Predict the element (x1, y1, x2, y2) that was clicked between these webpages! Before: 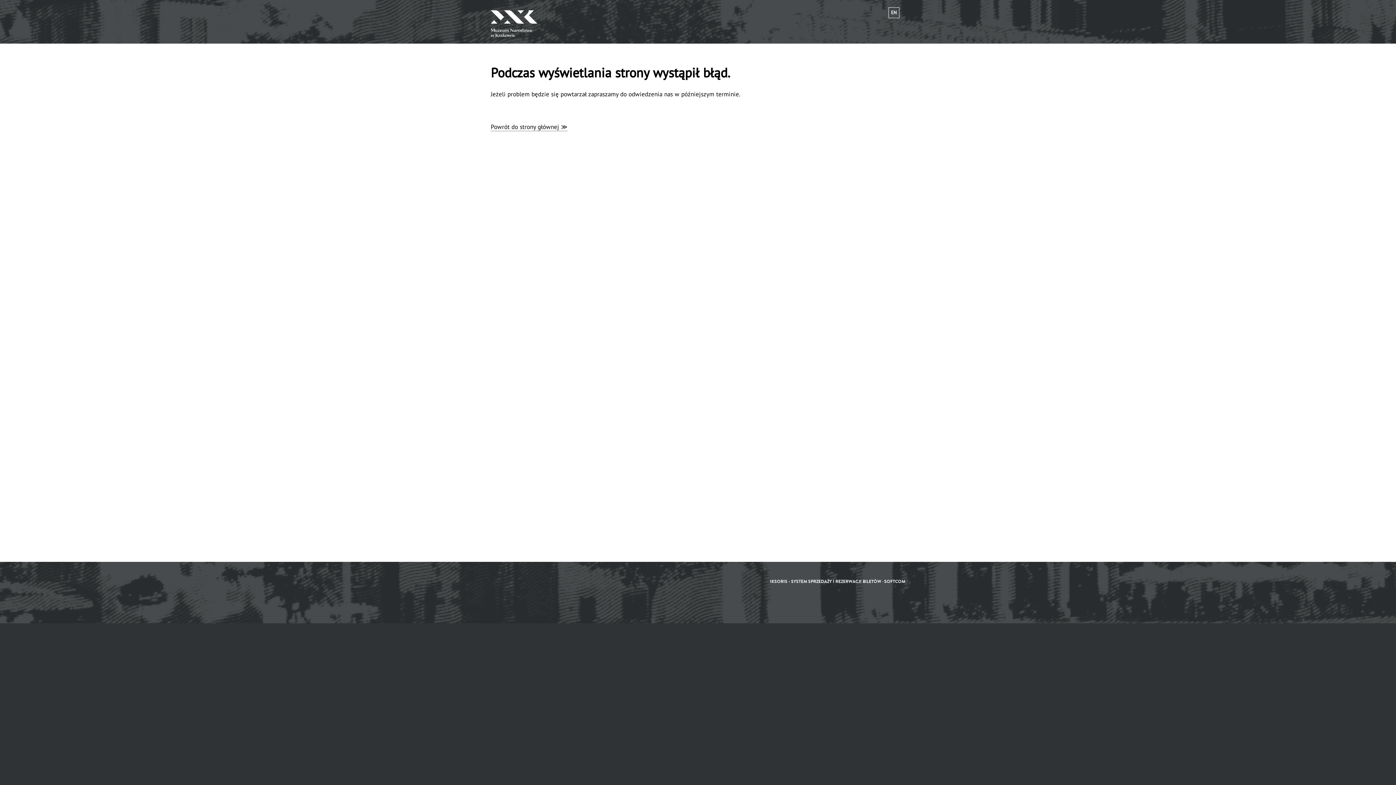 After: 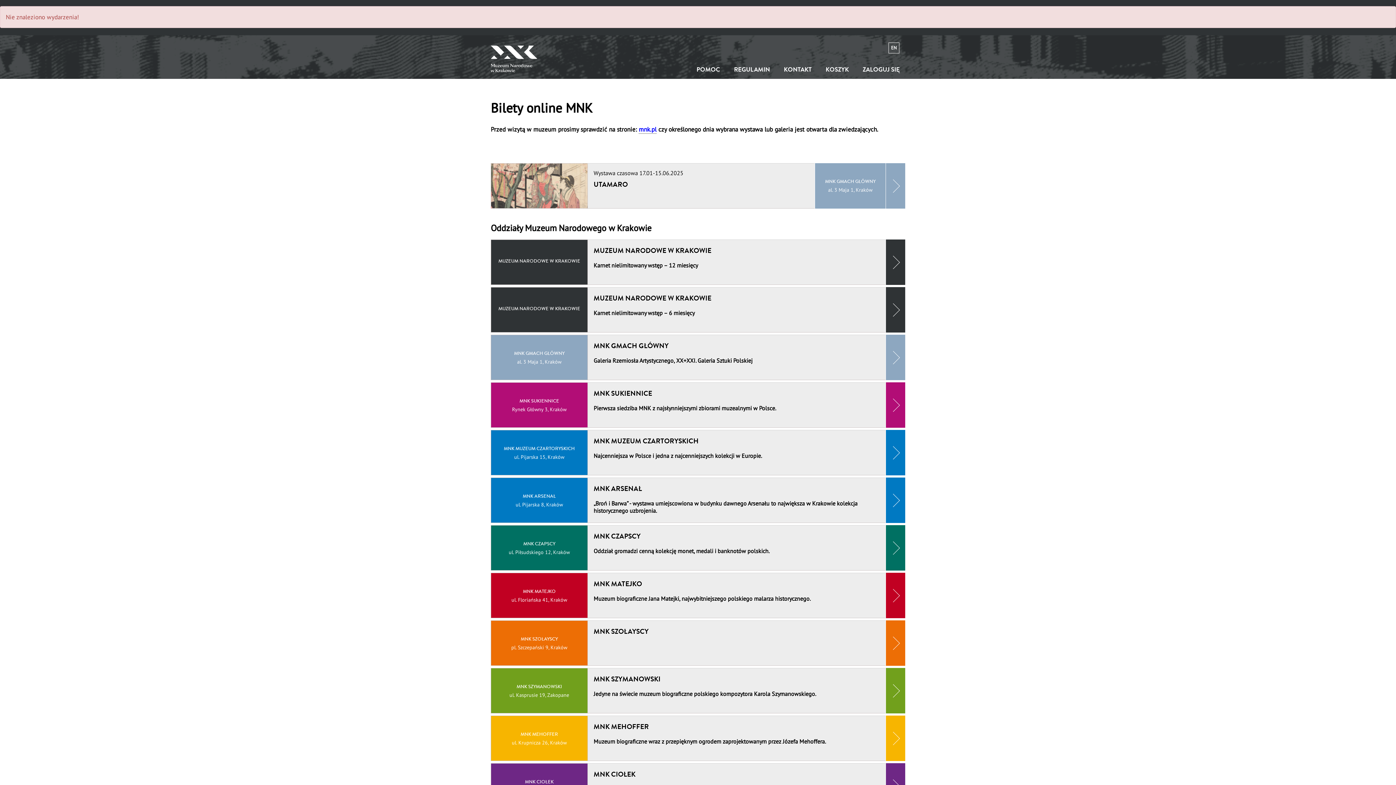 Action: bbox: (490, 122, 567, 131) label: Powrót do strony głównej ≫